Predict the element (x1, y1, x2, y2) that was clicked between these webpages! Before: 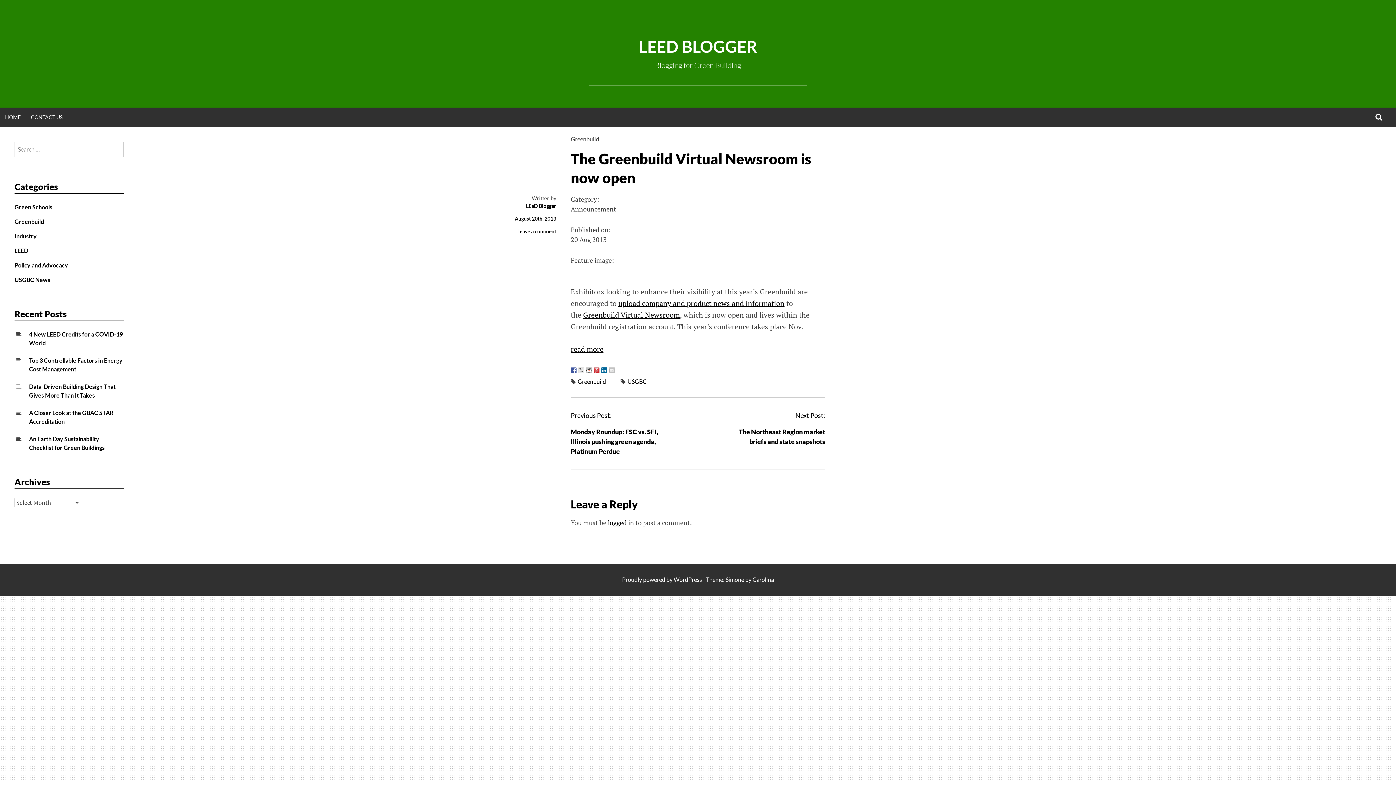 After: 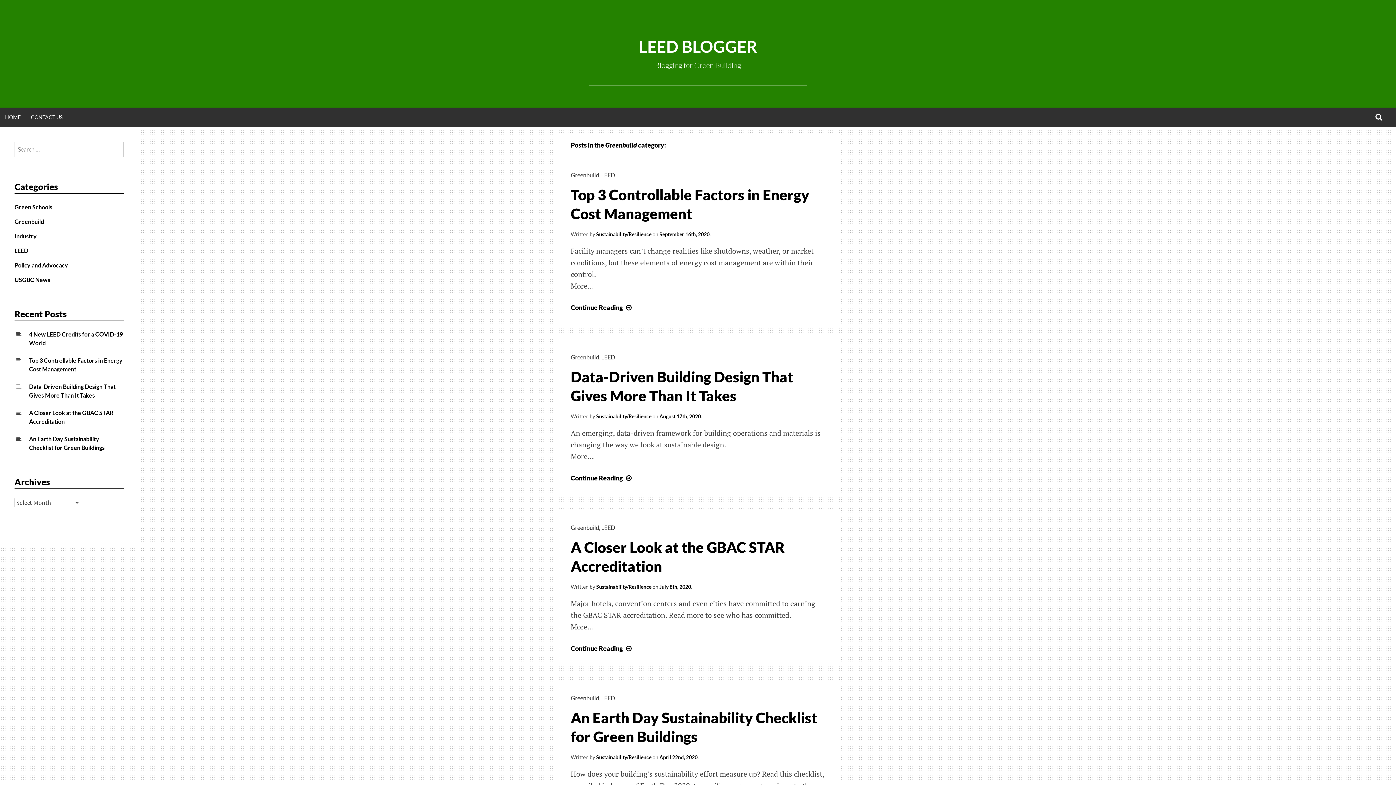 Action: bbox: (570, 135, 599, 142) label: Greenbuild